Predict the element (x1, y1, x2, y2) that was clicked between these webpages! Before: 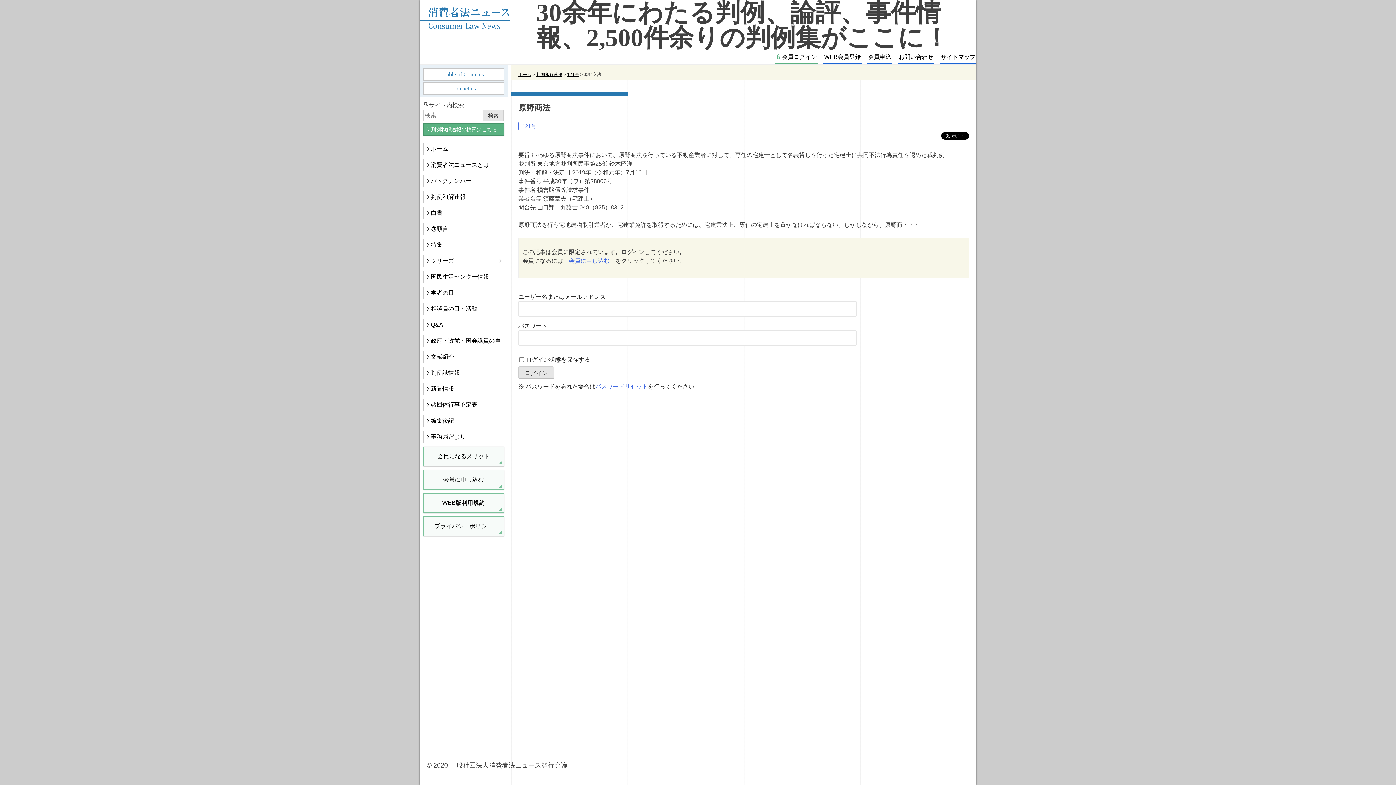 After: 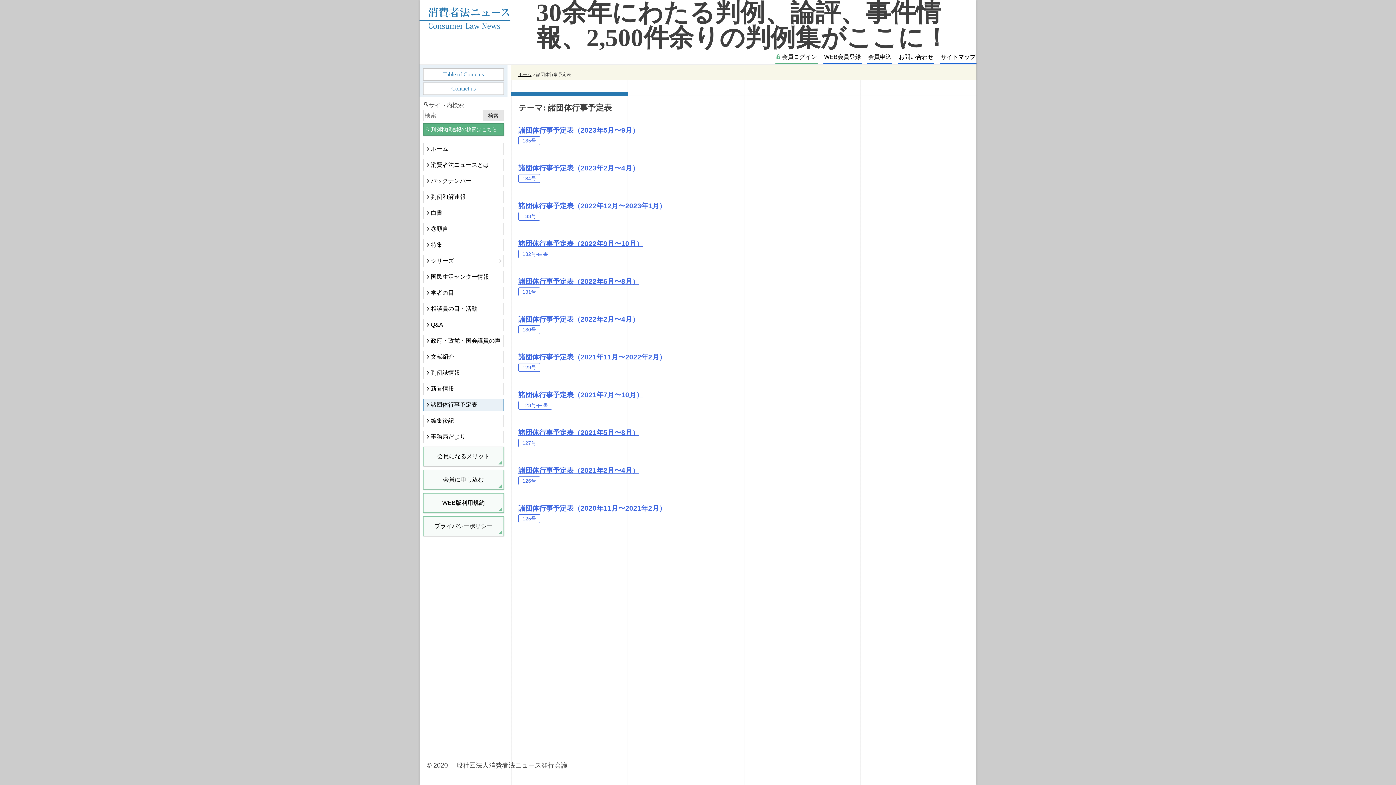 Action: label: 諸団体行事予定表 bbox: (423, 398, 504, 411)